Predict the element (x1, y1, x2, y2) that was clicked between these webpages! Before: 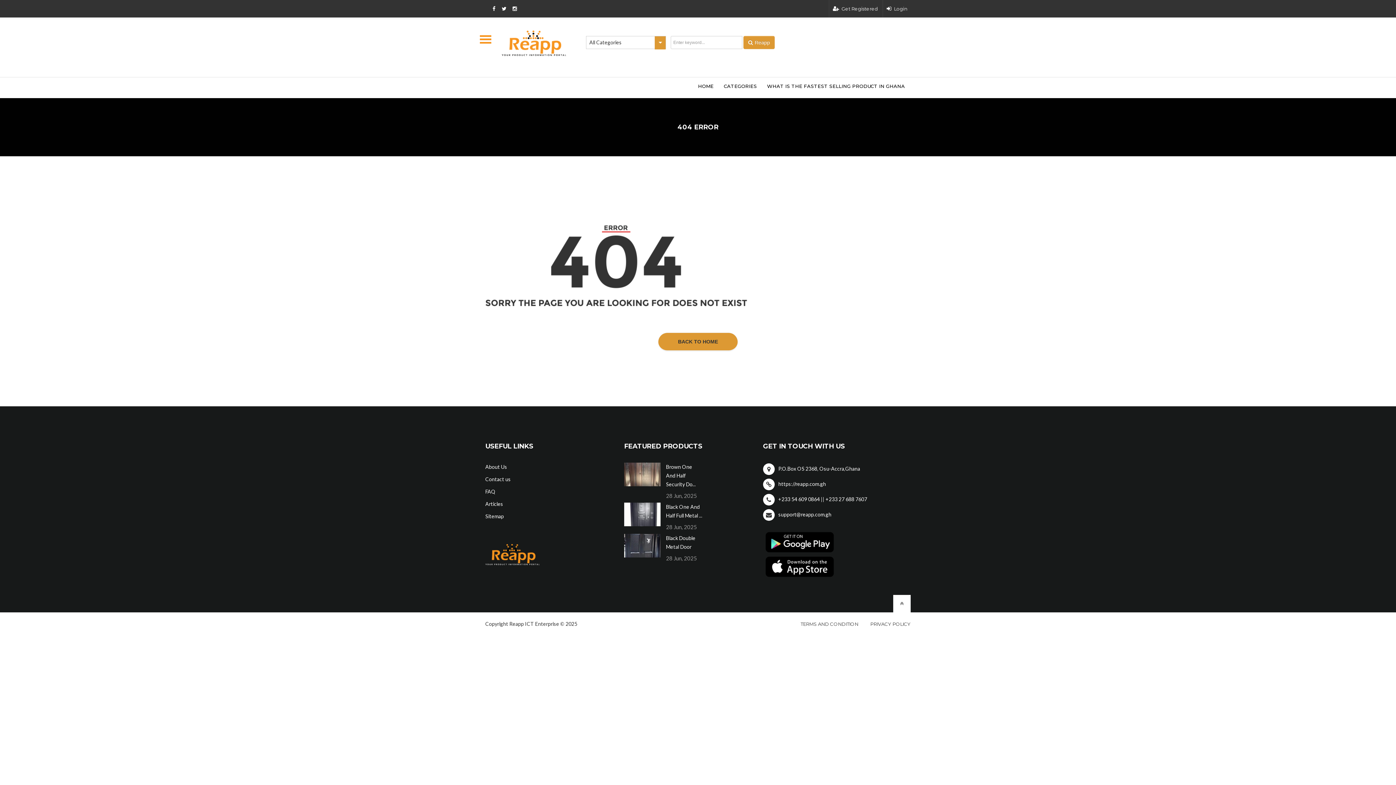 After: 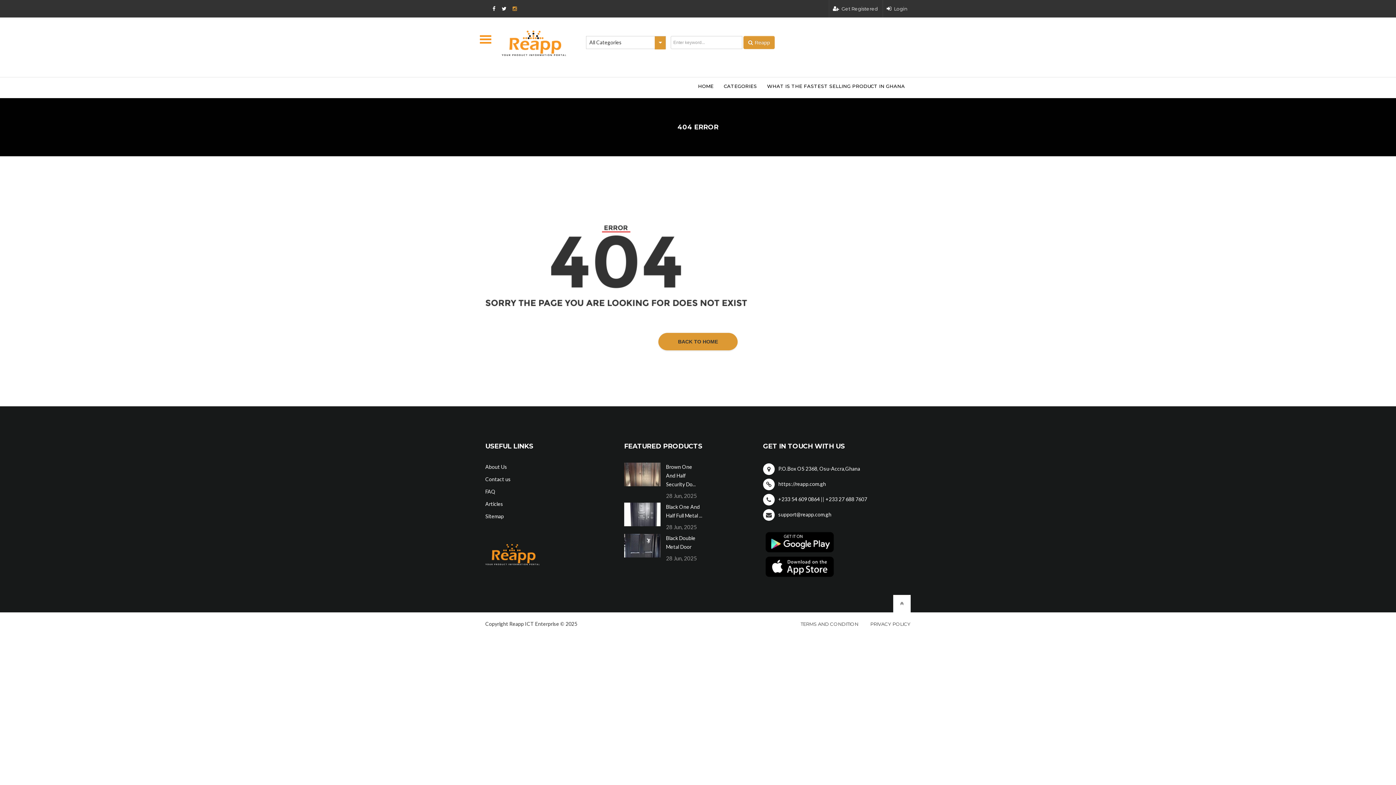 Action: bbox: (507, 5, 517, 11)